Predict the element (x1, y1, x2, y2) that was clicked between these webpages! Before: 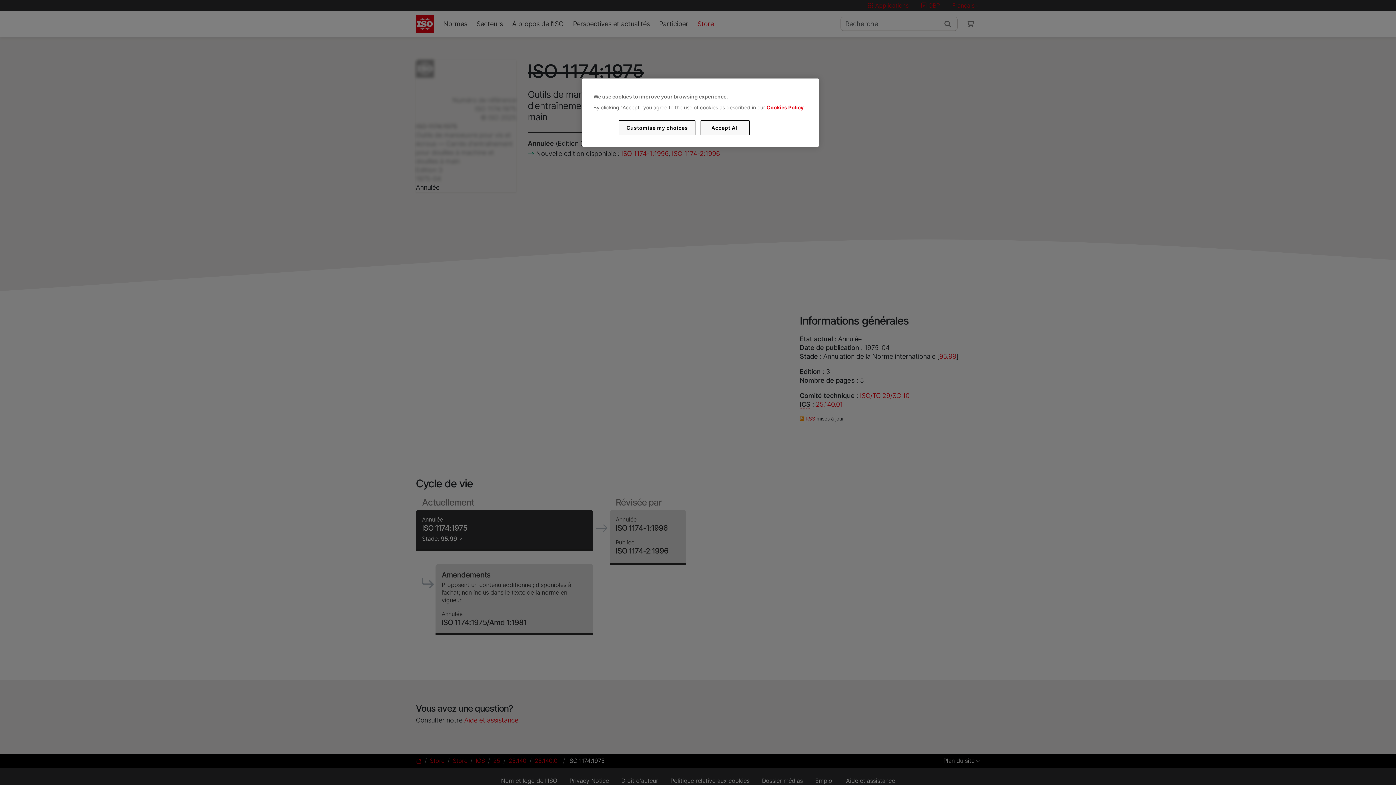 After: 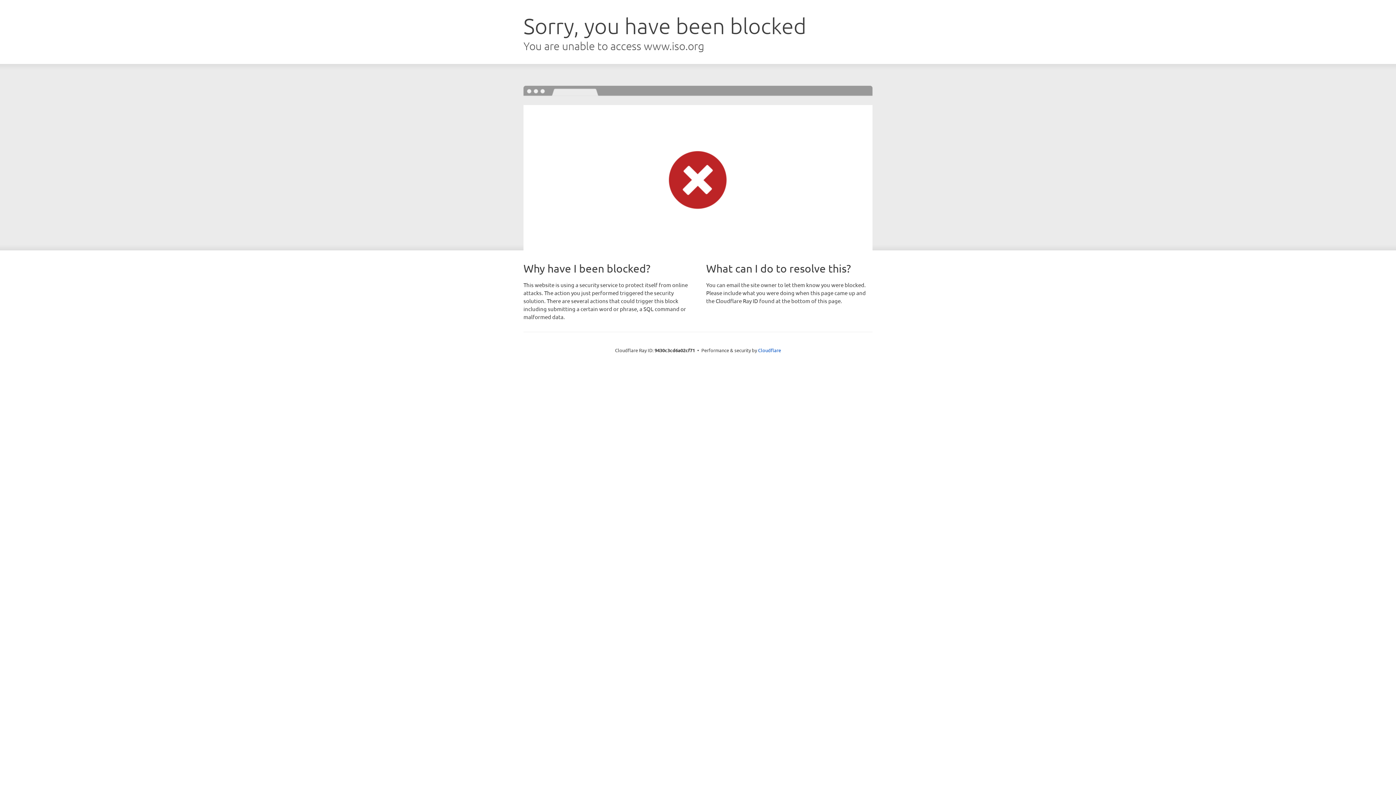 Action: label: Cookies Policy bbox: (766, 104, 803, 110)